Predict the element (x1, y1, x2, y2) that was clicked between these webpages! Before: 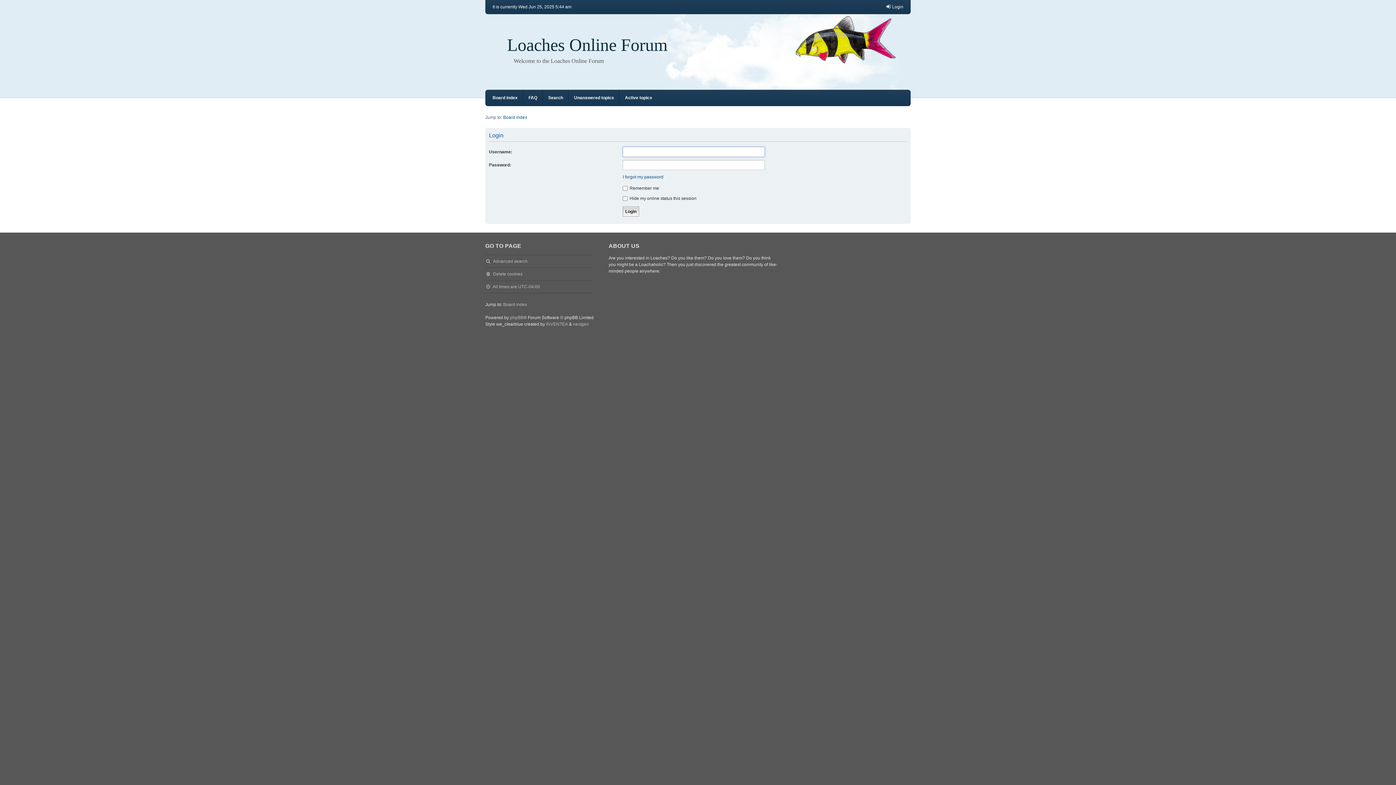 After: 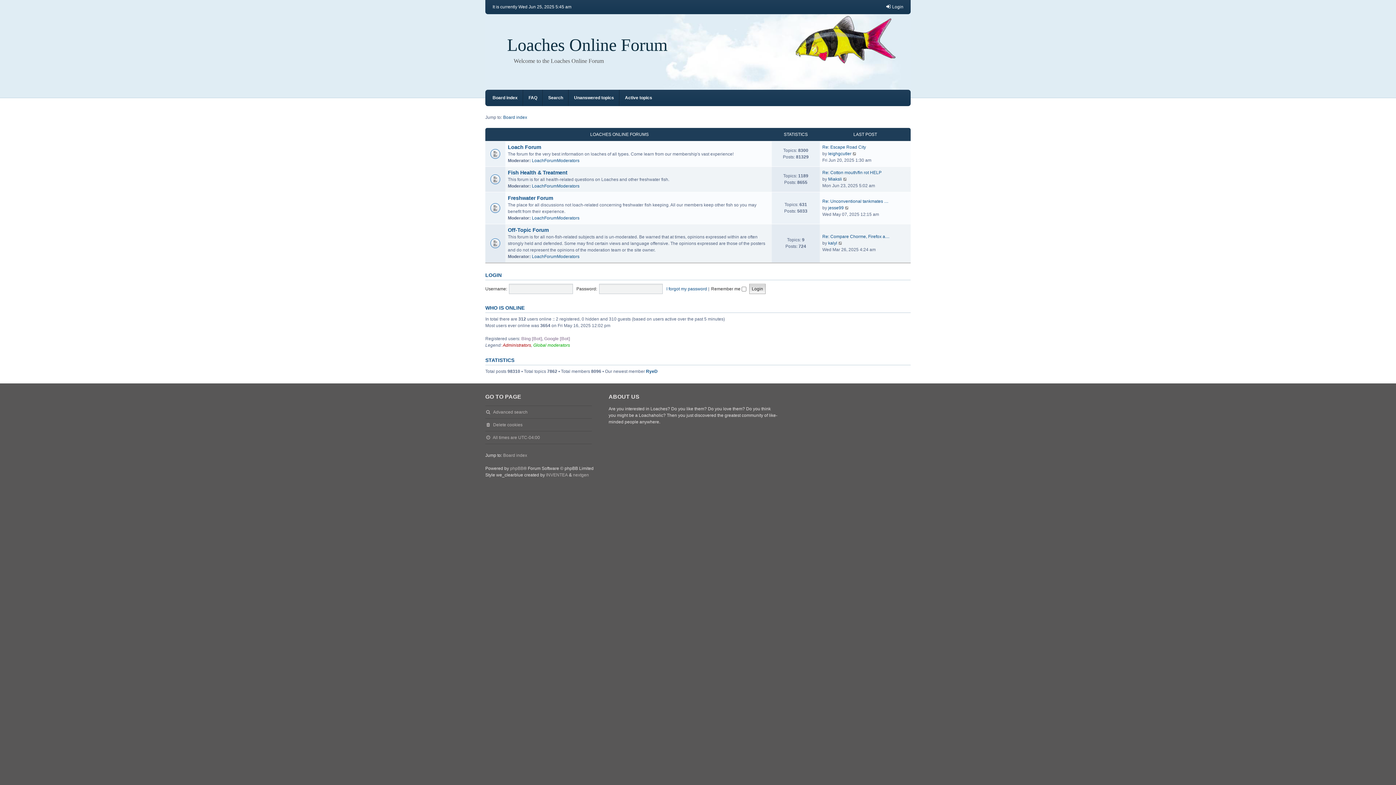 Action: label: Board index bbox: (503, 114, 527, 120)